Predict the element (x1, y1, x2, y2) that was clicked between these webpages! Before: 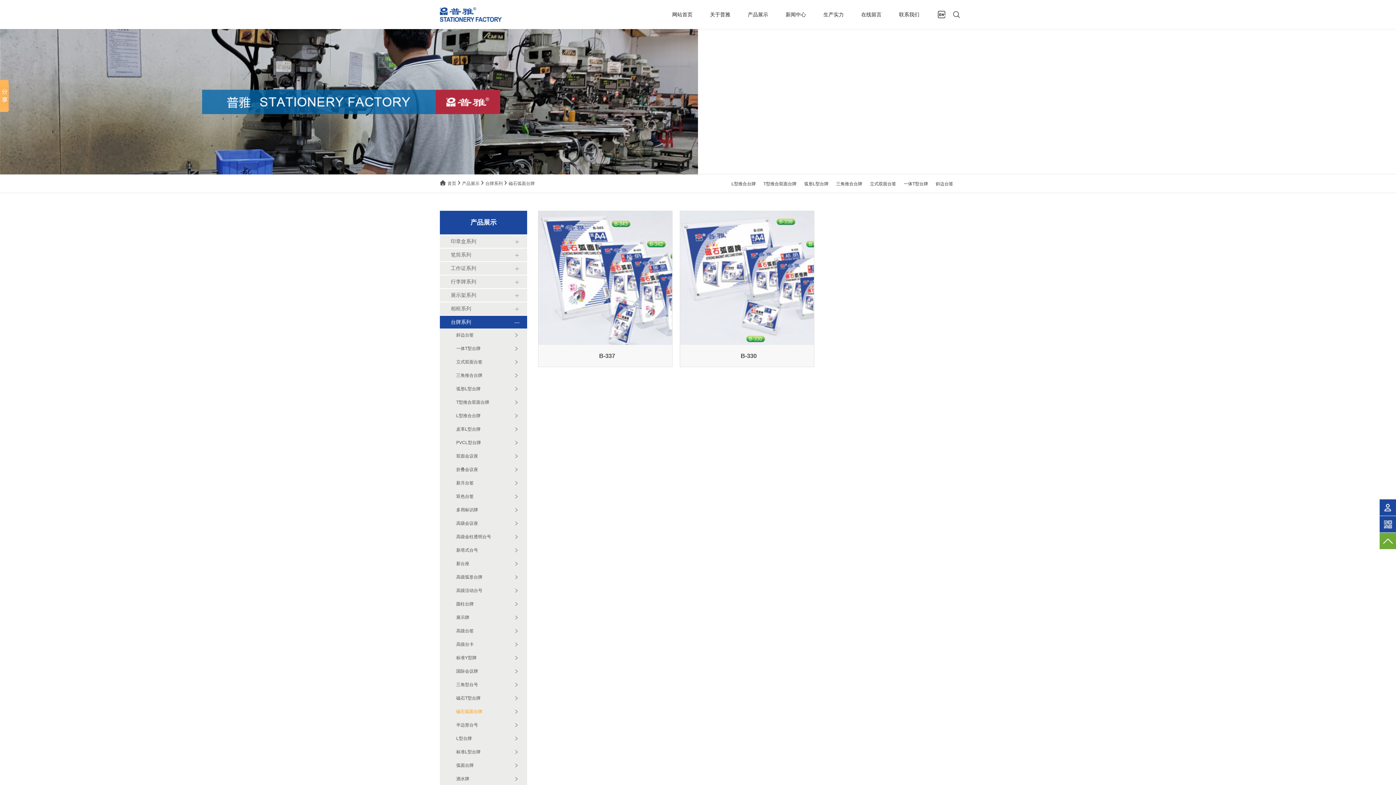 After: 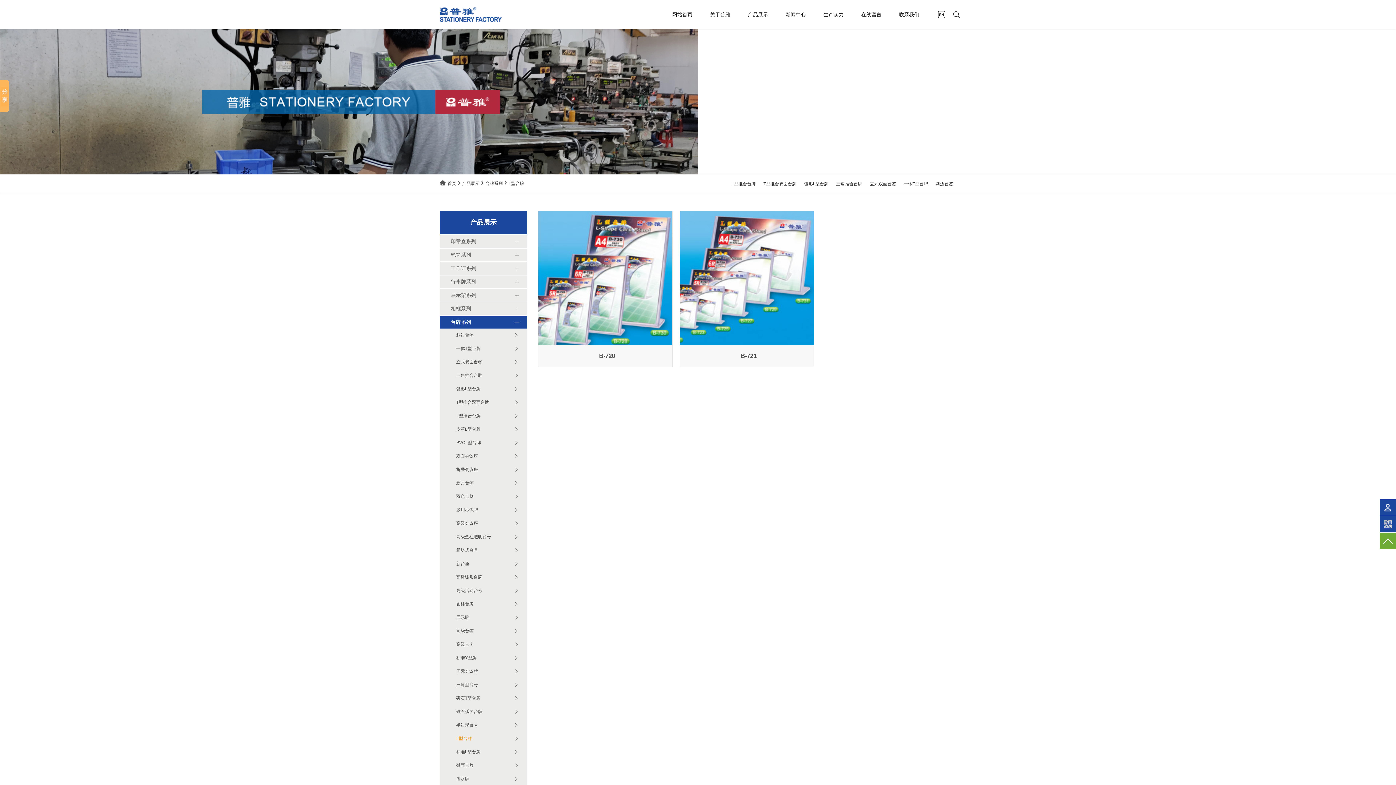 Action: bbox: (450, 732, 527, 745) label: L型台牌